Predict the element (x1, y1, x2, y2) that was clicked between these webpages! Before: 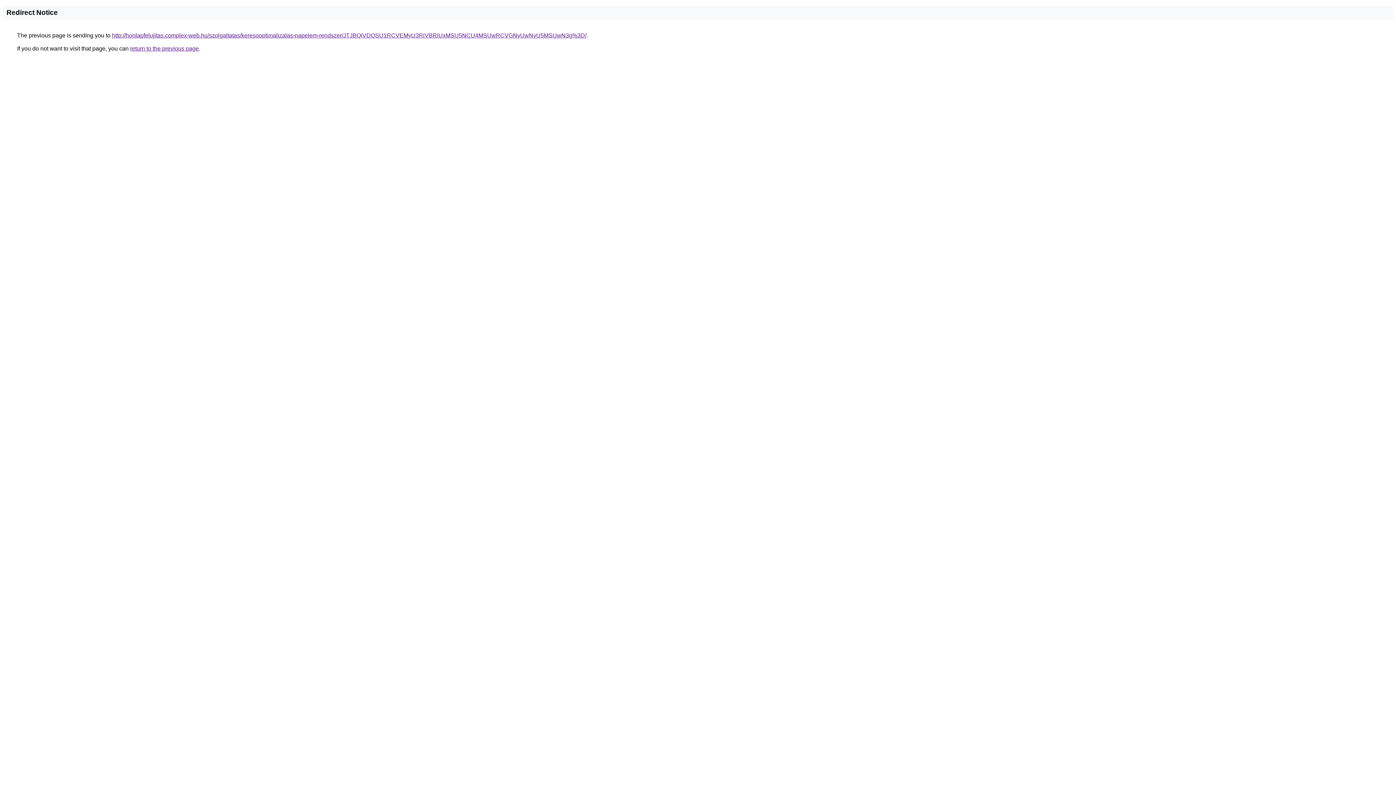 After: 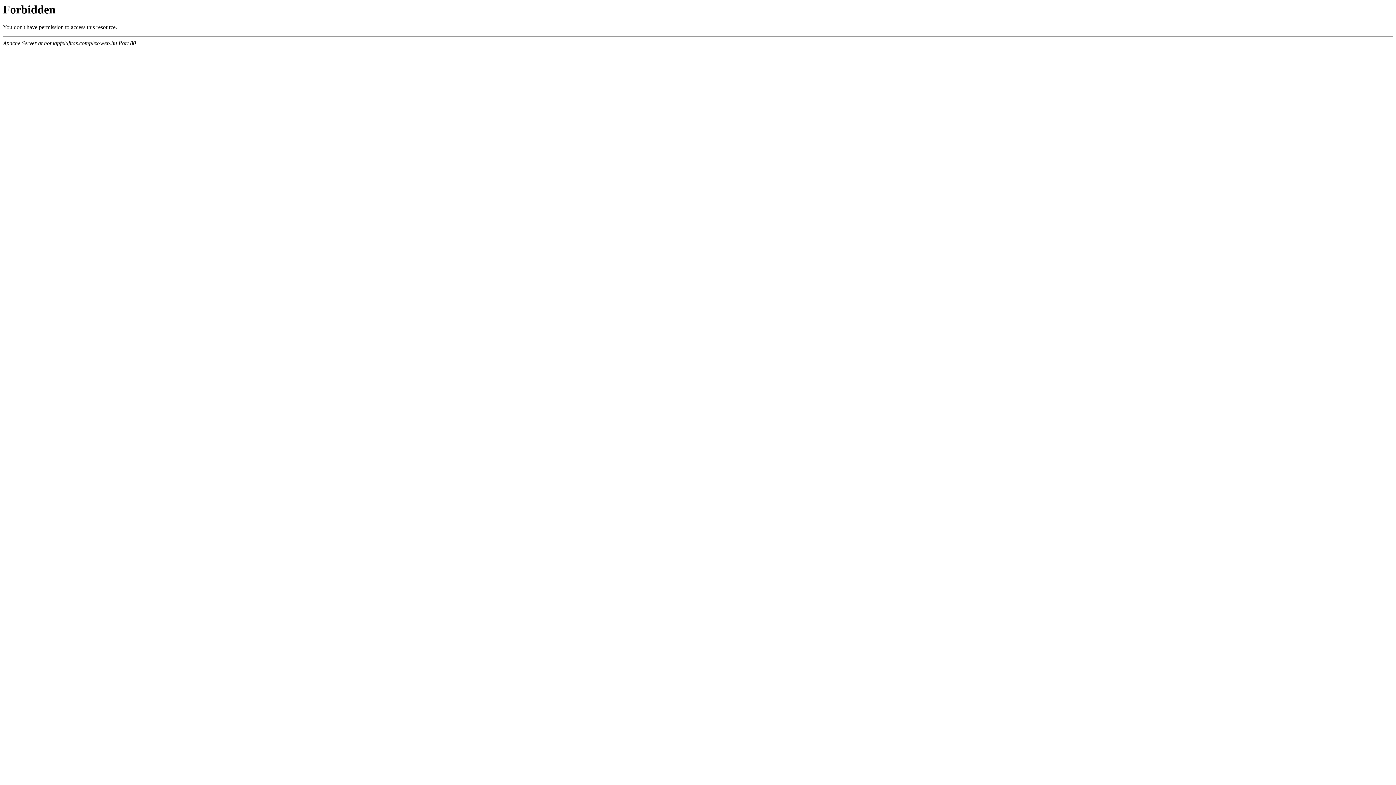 Action: label: http://honlapfelujitas.complex-web.hu/szolgaltatas/keresooptimalizalas-napelem-rendszer/JTJBQiVDQSU1RCVEMyU3RiVBRiUxMSU5NCU4MSUwRCVGNyUwNyU5MSUwN3g%3D/ bbox: (112, 32, 586, 38)